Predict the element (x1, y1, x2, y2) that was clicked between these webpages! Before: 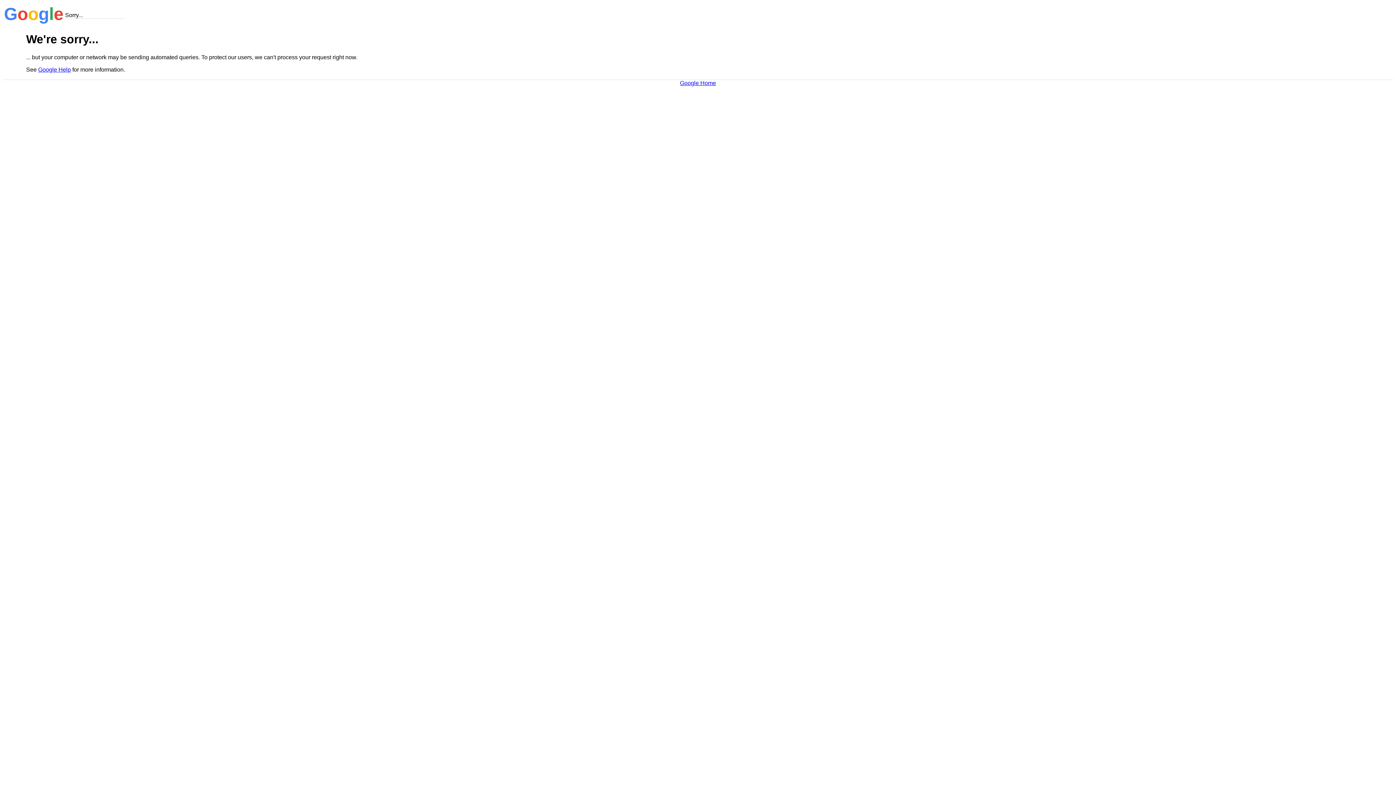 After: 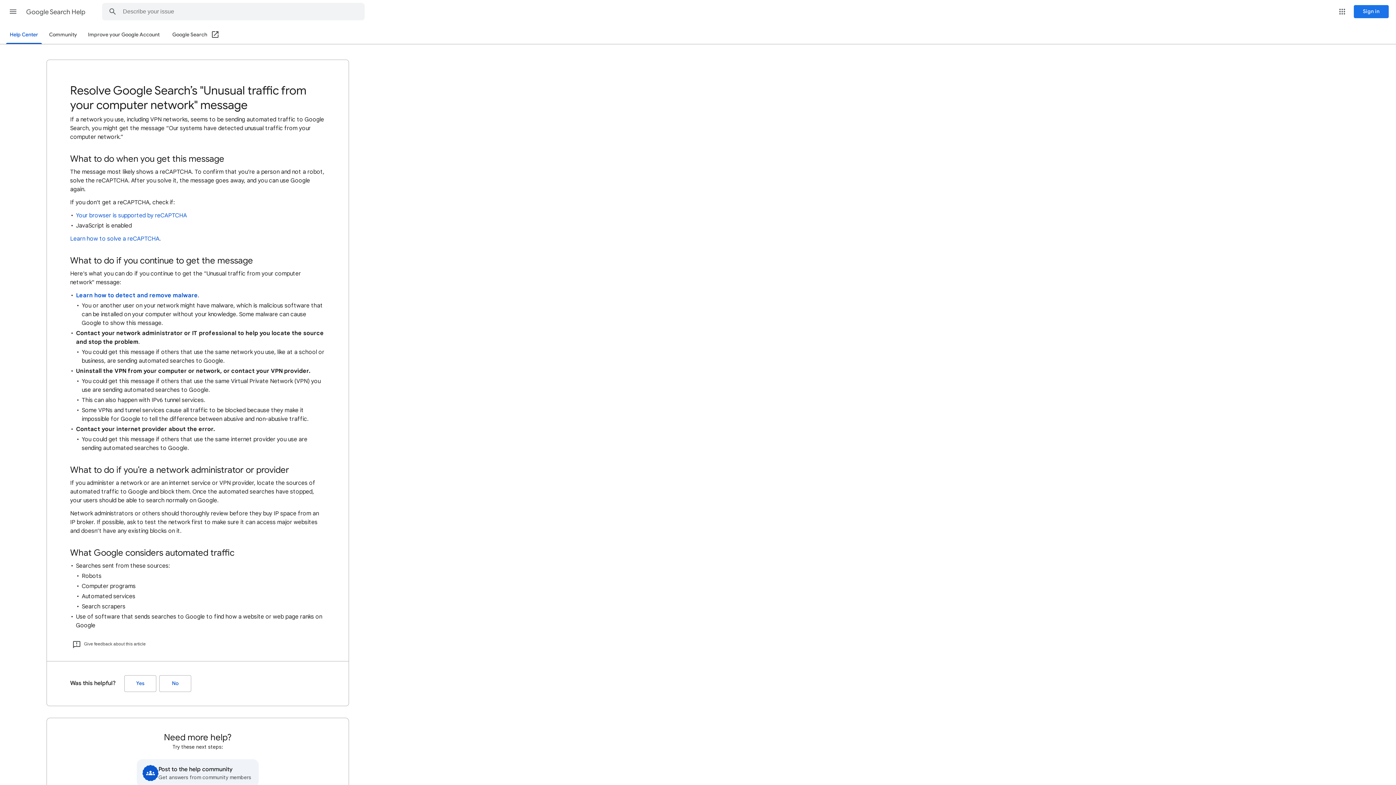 Action: label: Google Help bbox: (38, 66, 70, 72)